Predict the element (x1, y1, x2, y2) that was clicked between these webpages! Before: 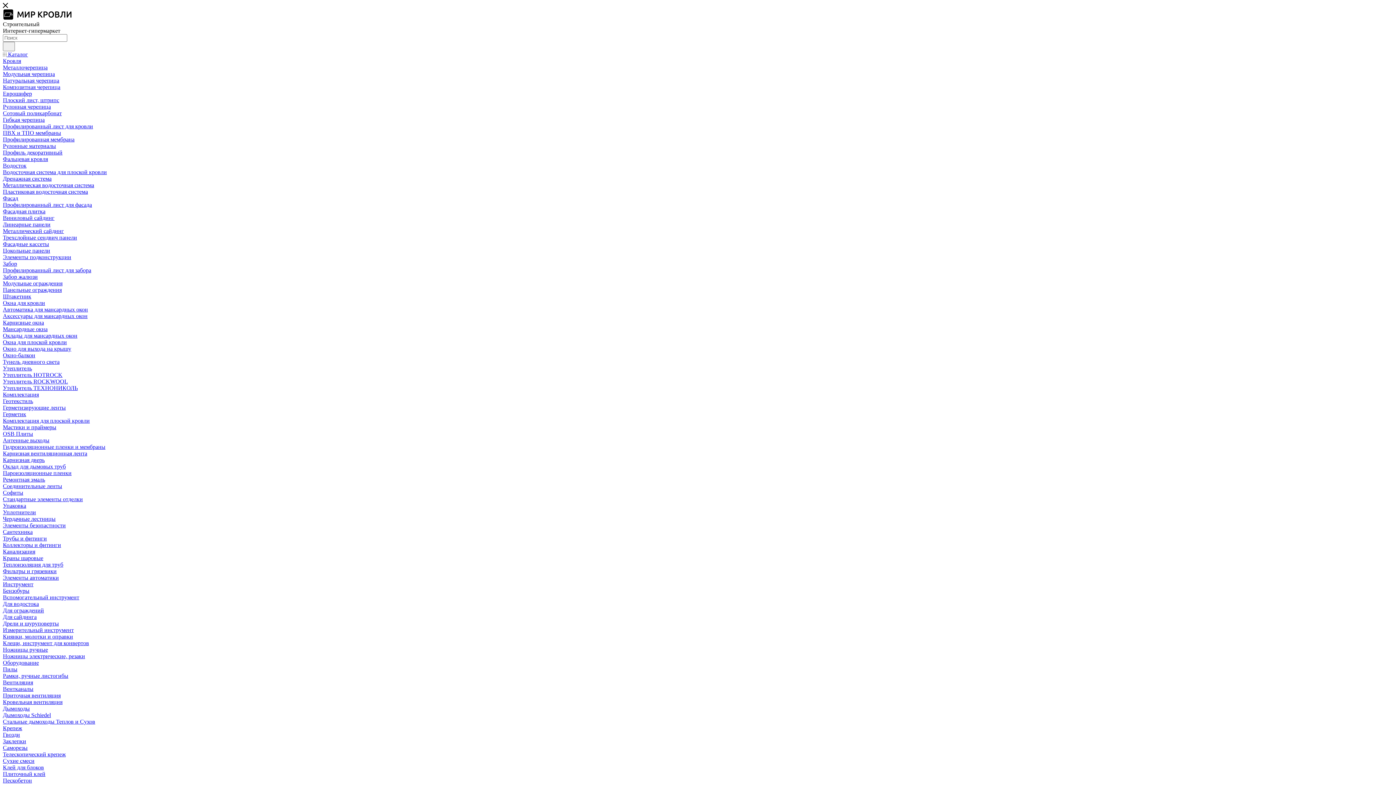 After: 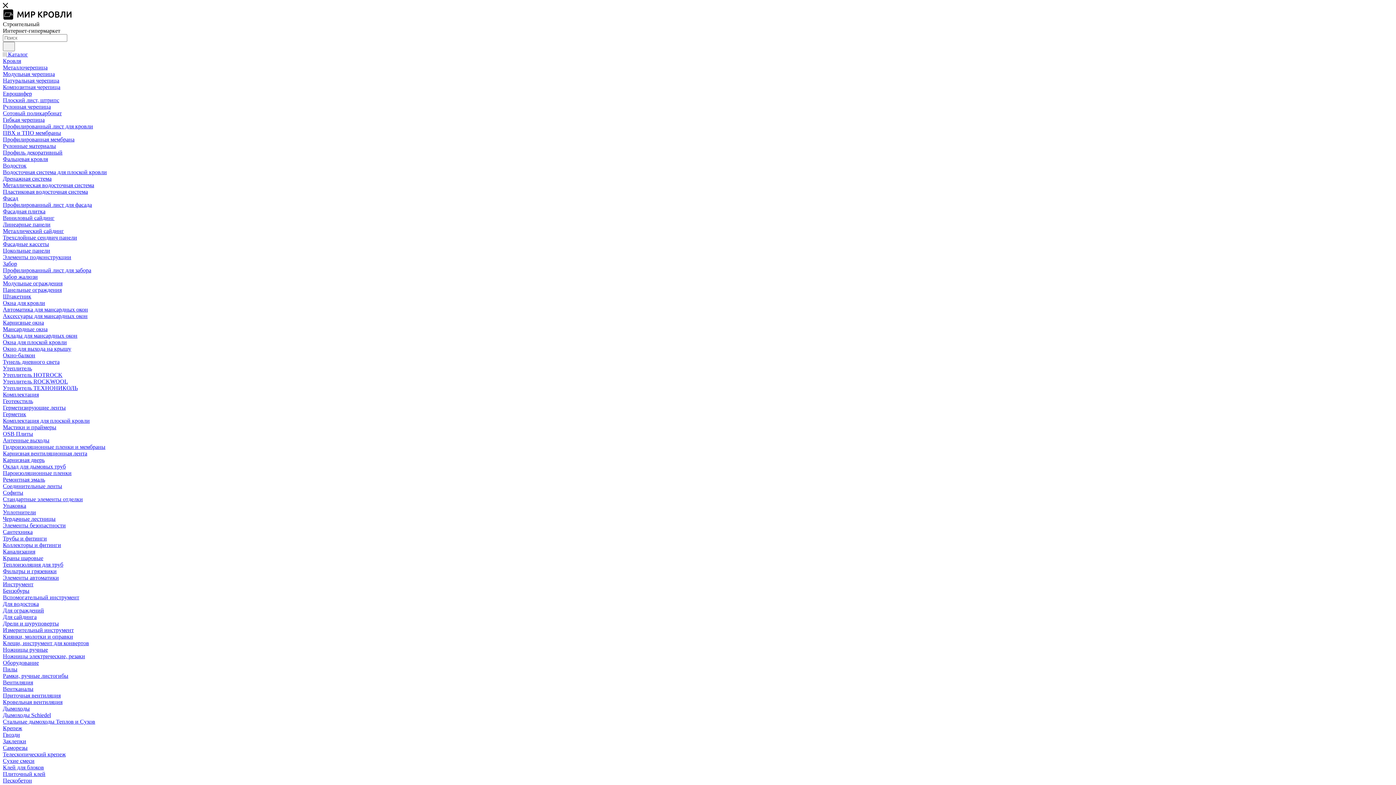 Action: label: Рулонные материалы bbox: (2, 142, 56, 149)